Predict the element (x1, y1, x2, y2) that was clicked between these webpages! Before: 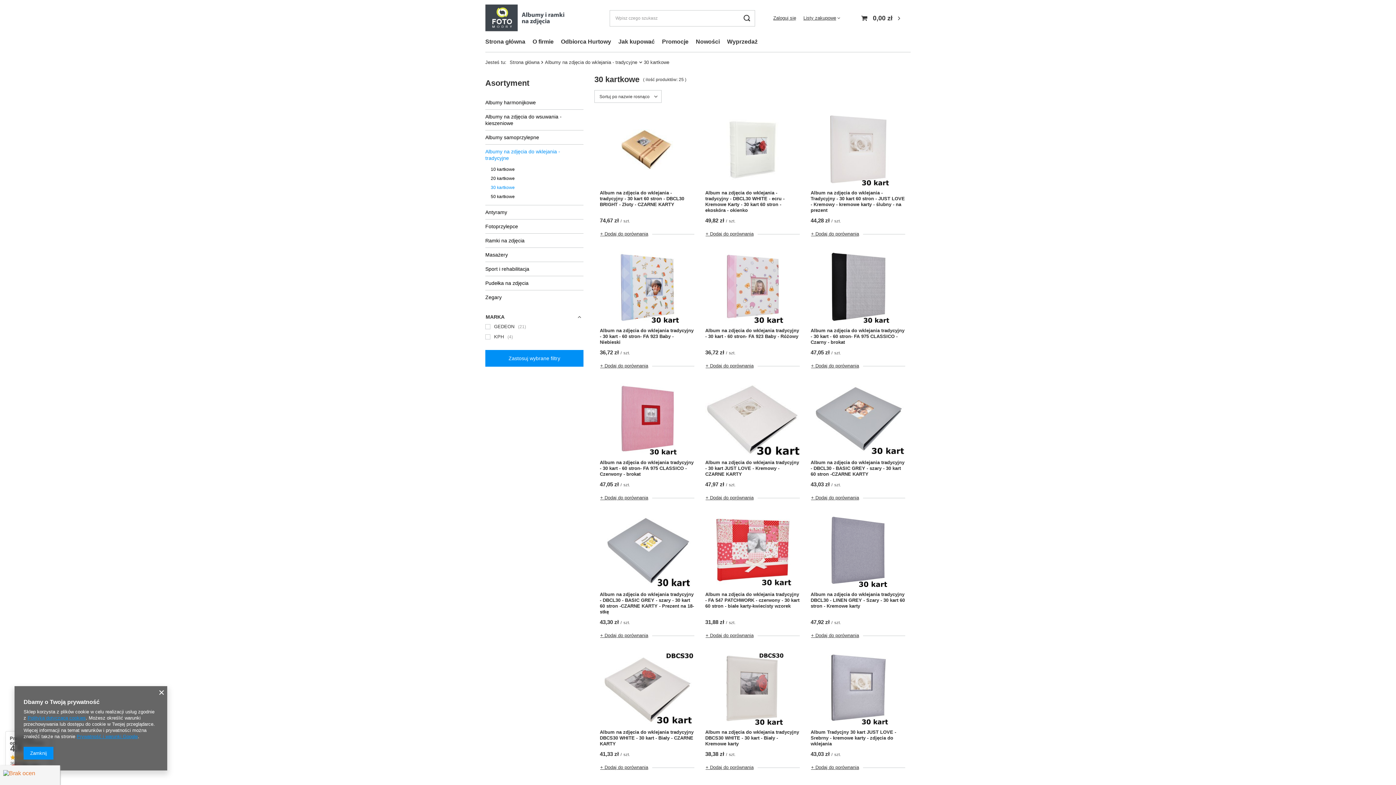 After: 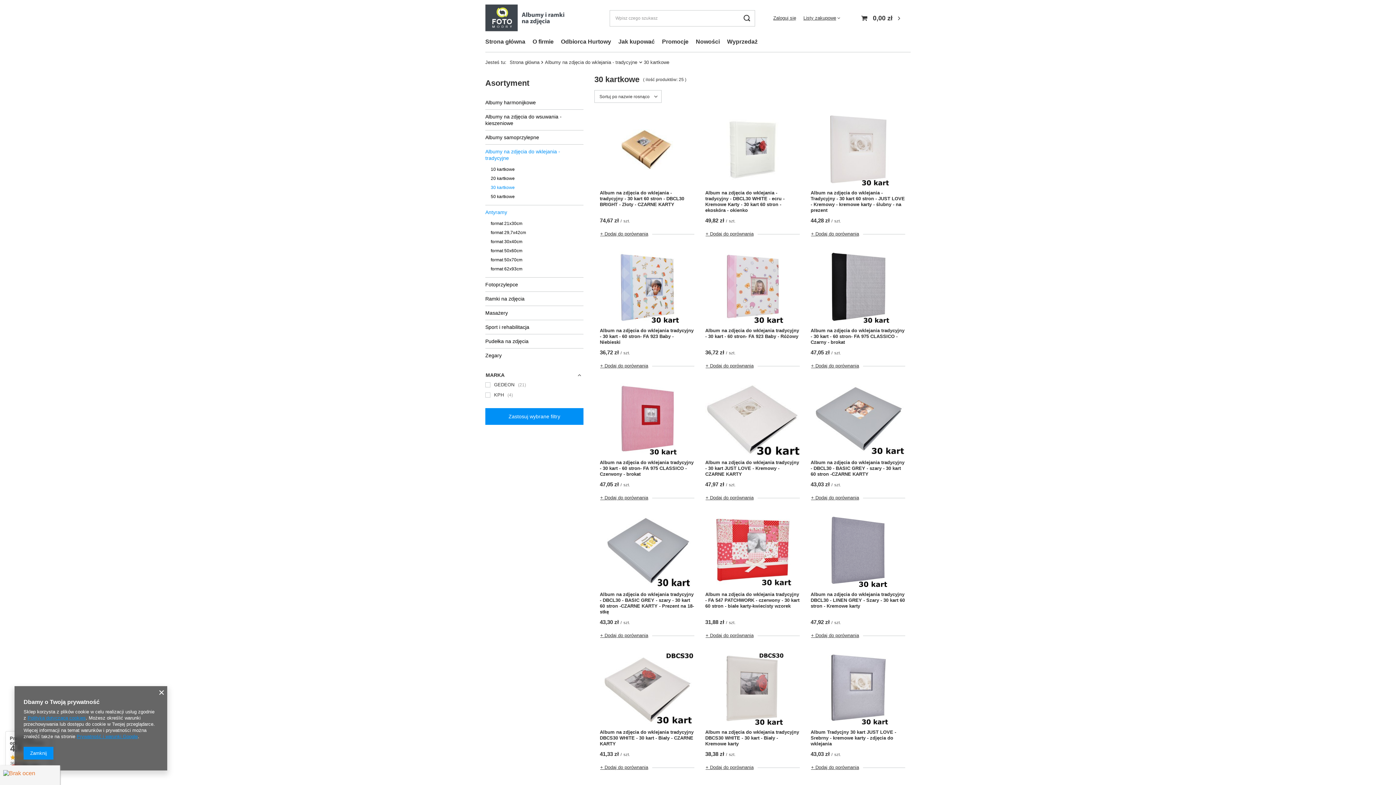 Action: bbox: (485, 205, 583, 219) label: Antyramy